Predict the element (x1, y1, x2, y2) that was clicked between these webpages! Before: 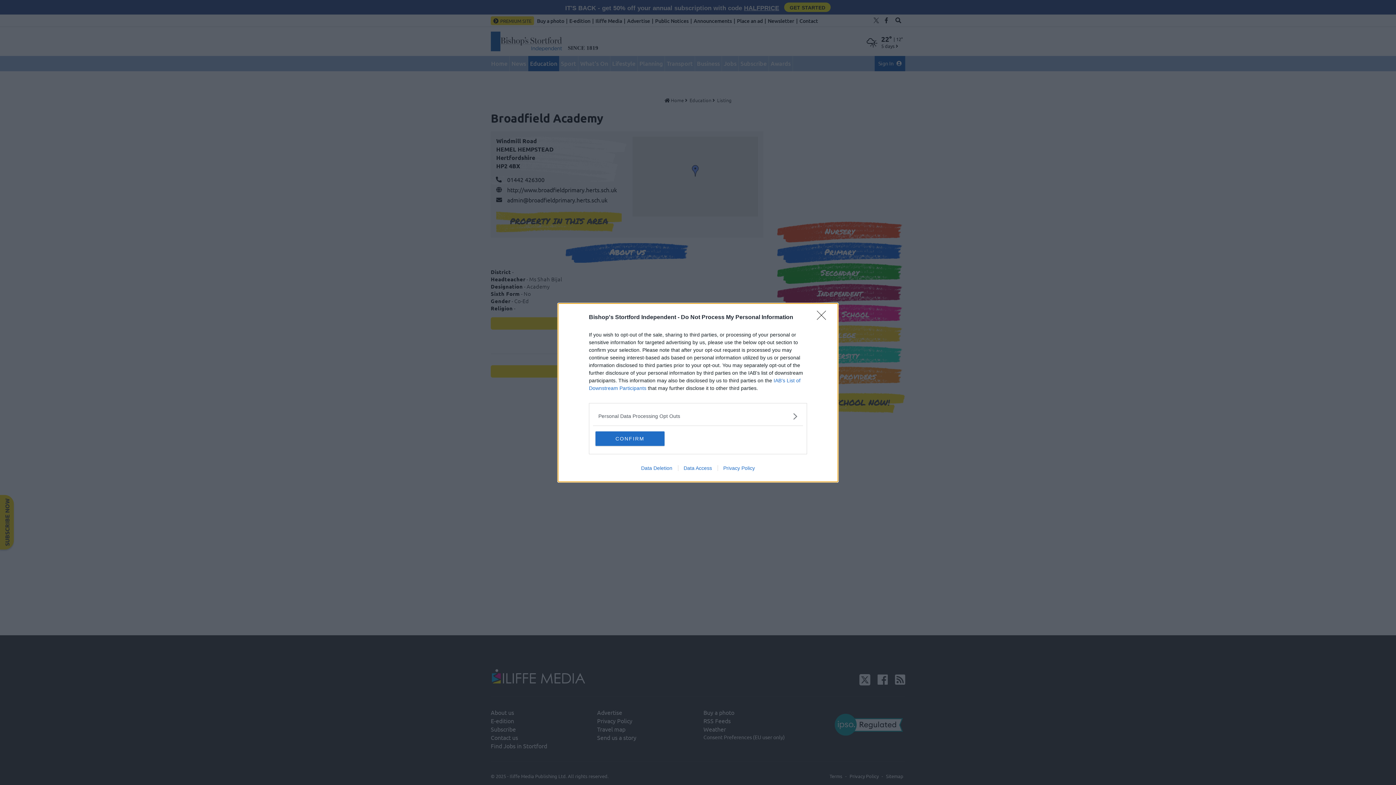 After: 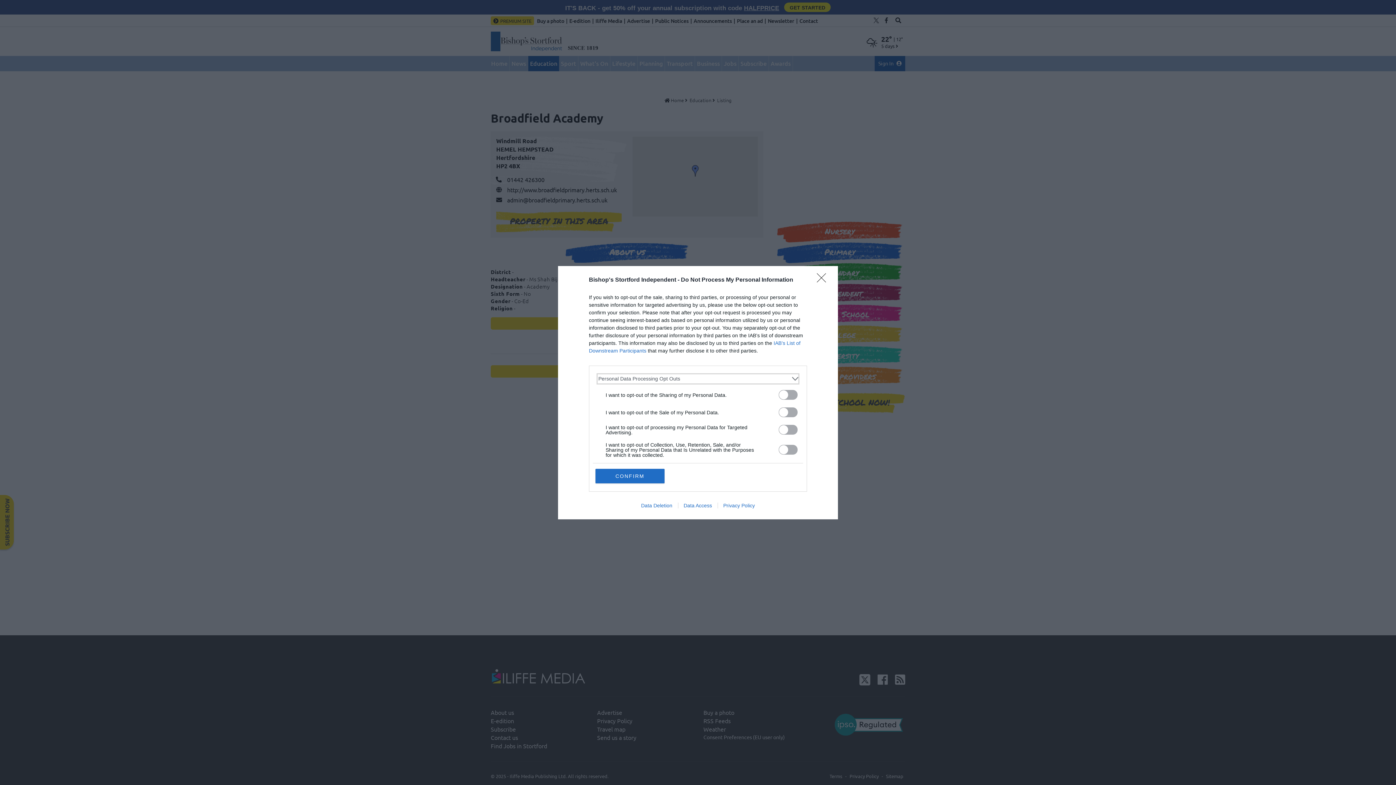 Action: label: Opt-Outs bbox: (598, 412, 797, 420)